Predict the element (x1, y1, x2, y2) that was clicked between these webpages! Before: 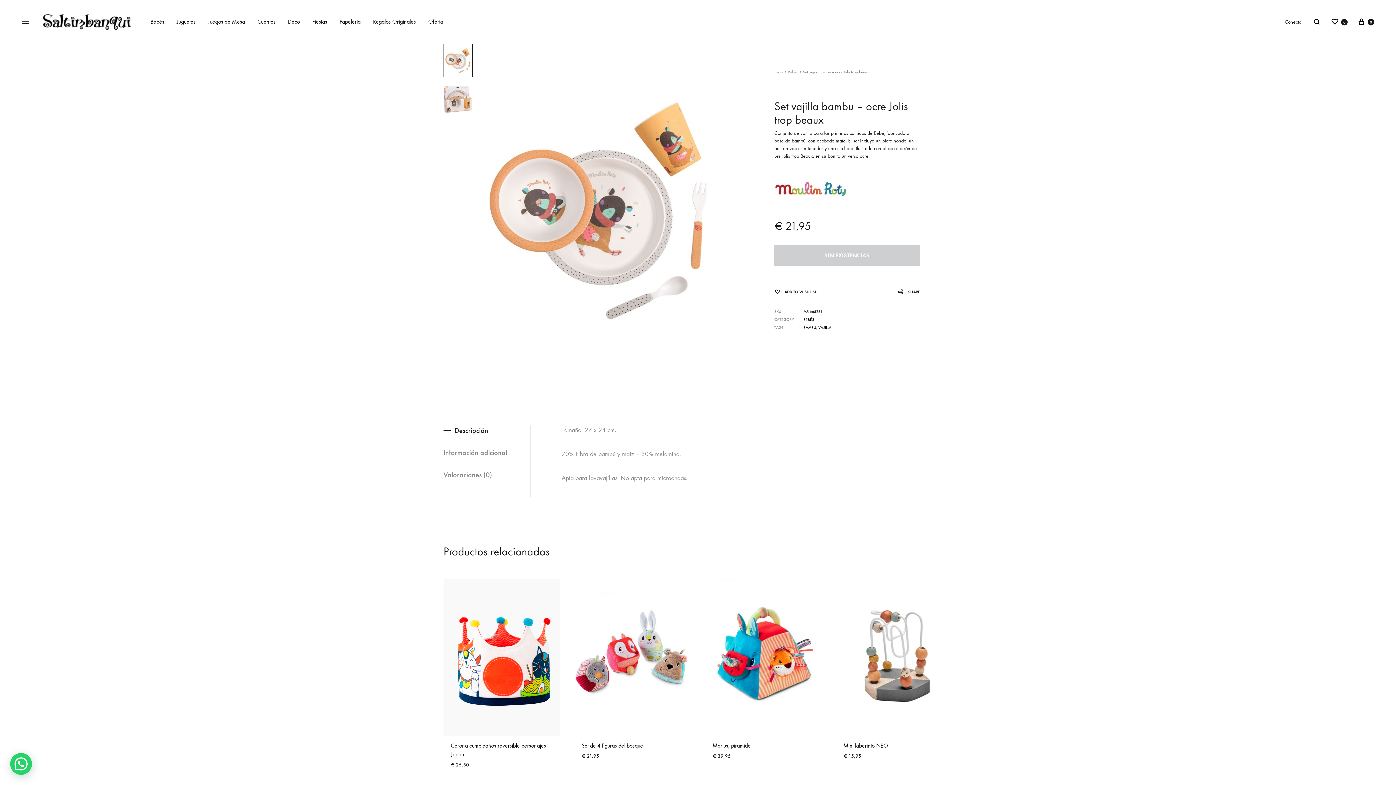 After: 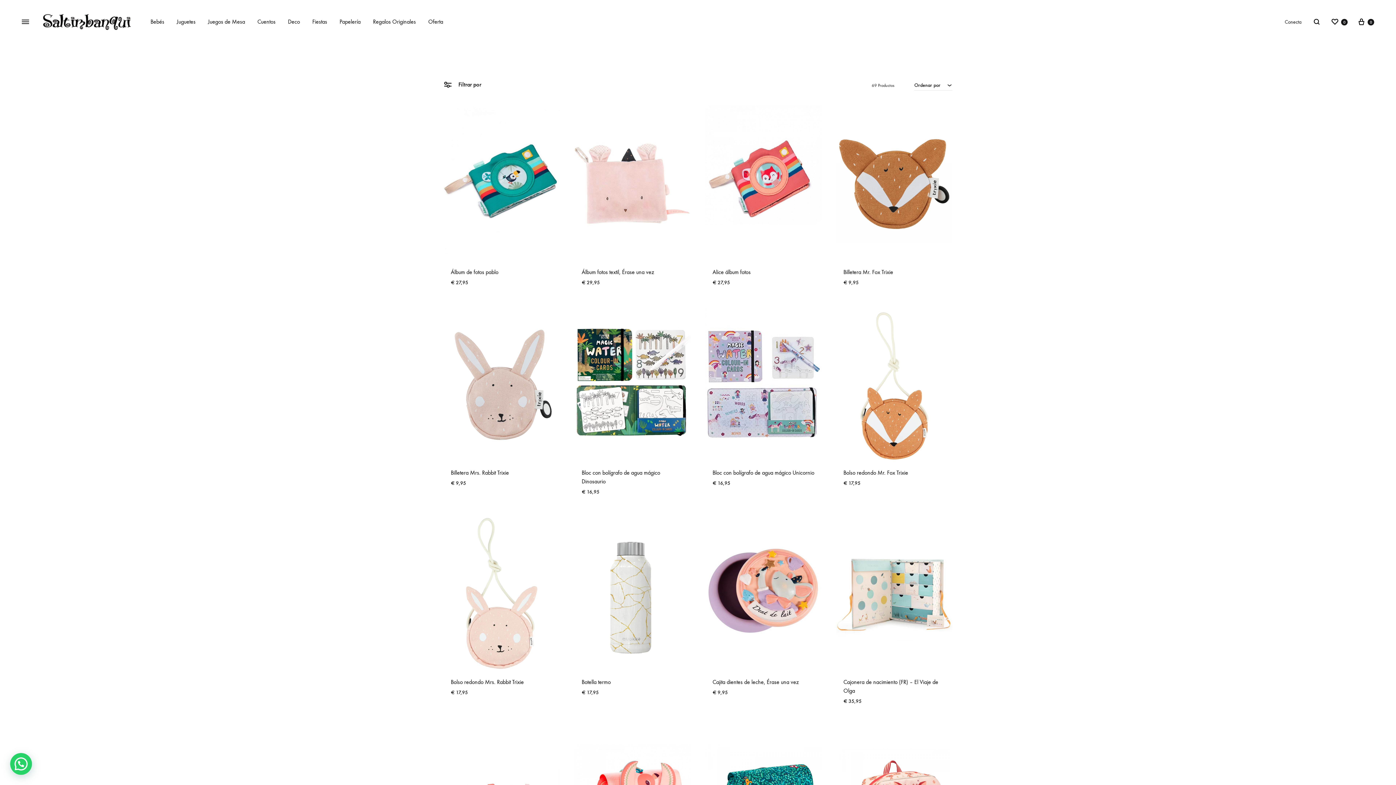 Action: label: Papelería bbox: (339, 17, 360, 26)